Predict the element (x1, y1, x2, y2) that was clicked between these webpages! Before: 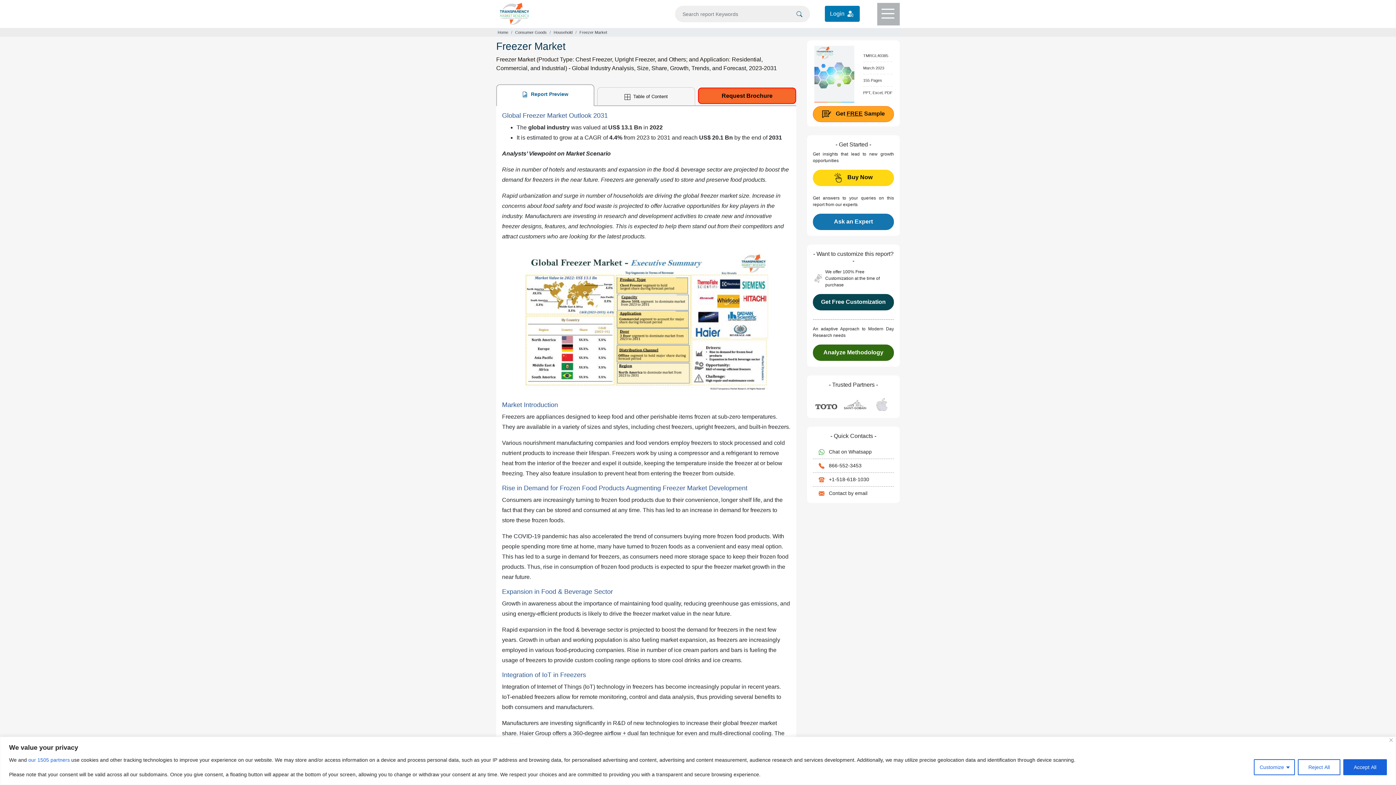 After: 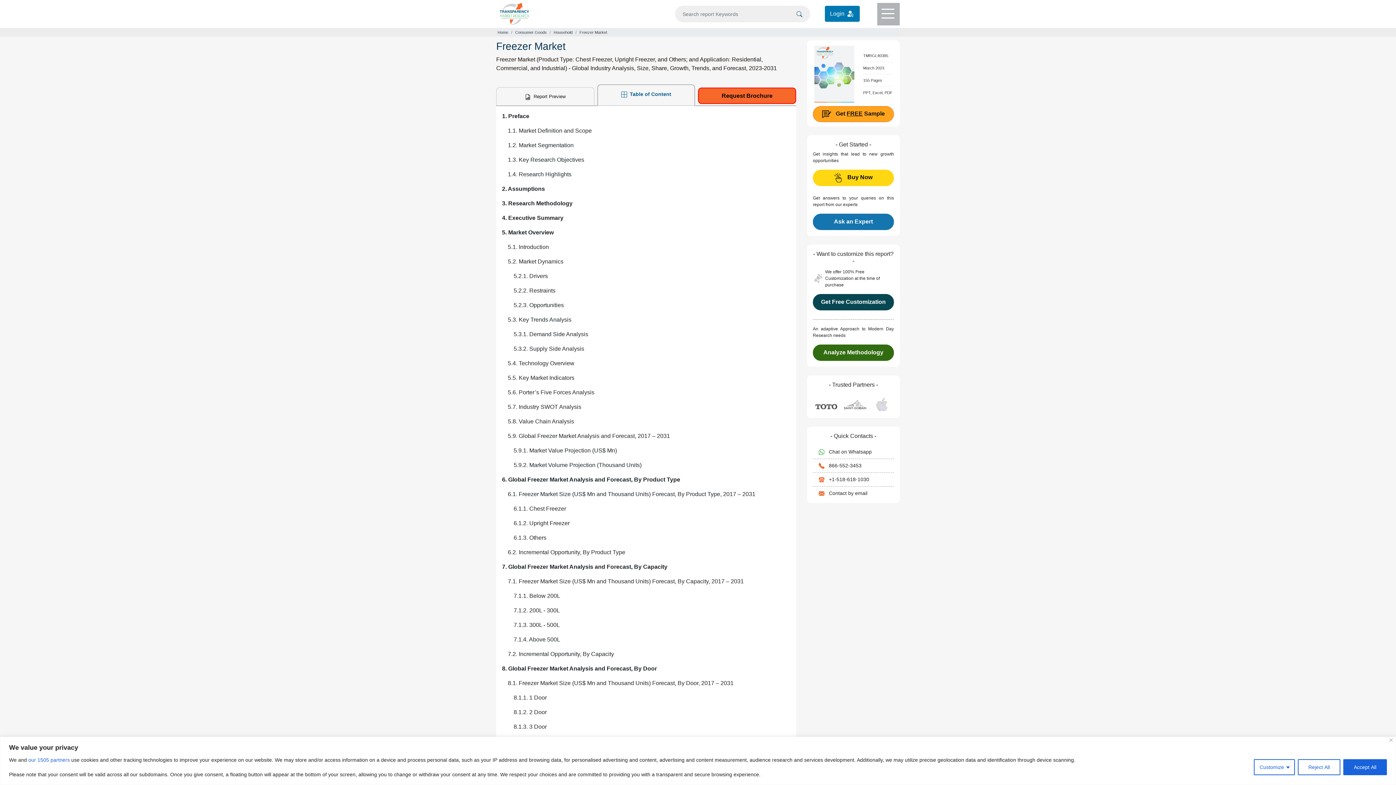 Action: bbox: (597, 87, 695, 105) label:  Table of Content